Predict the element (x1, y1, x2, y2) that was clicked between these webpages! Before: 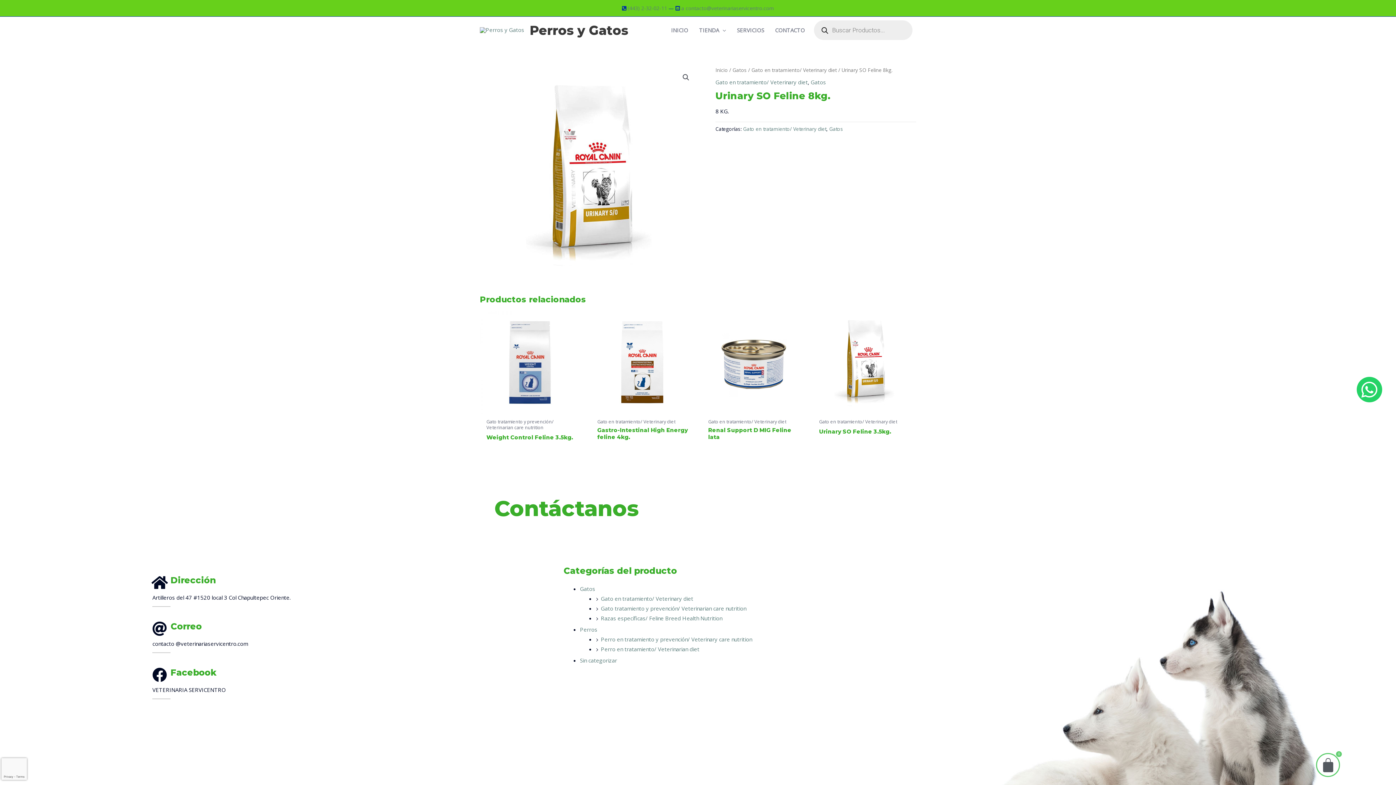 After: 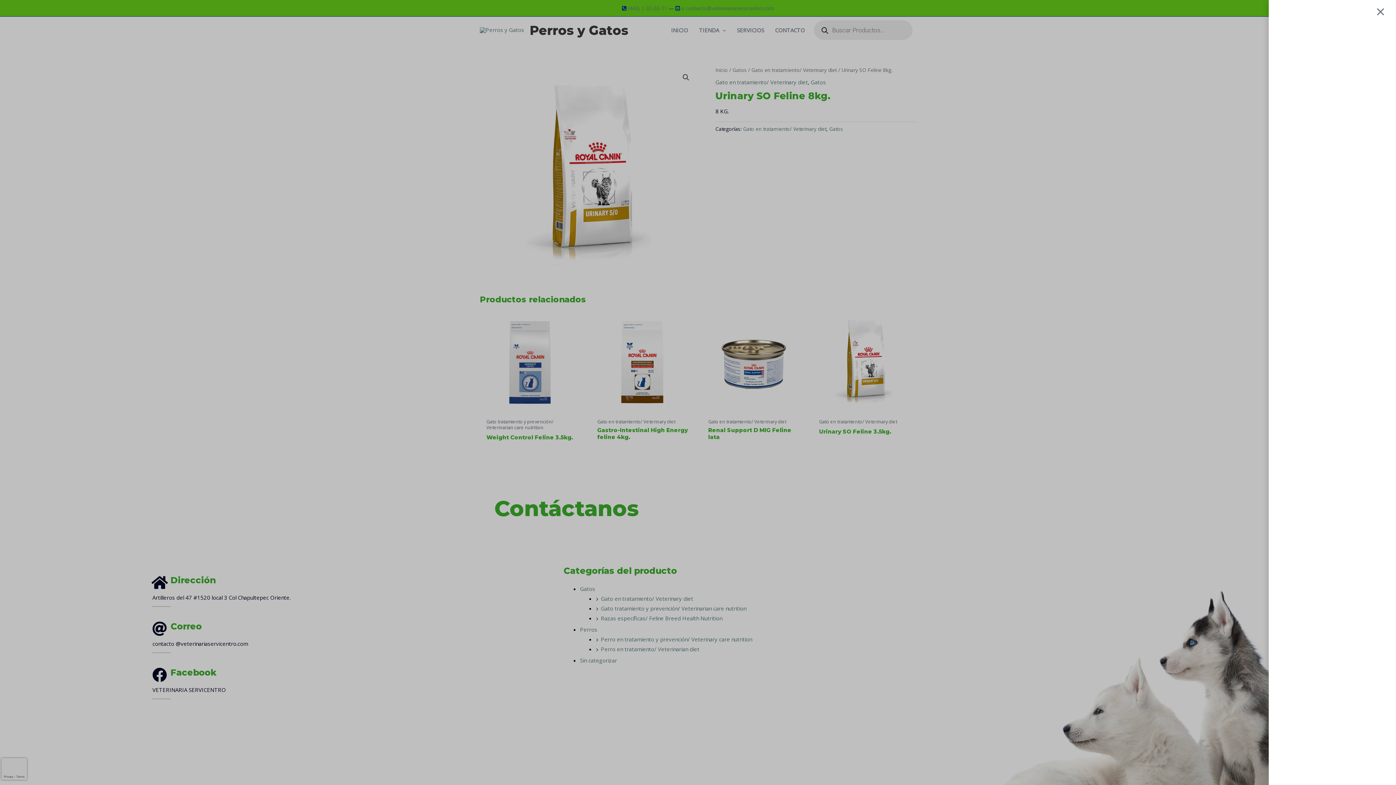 Action: bbox: (1316, 753, 1340, 777) label: 0
Carrito